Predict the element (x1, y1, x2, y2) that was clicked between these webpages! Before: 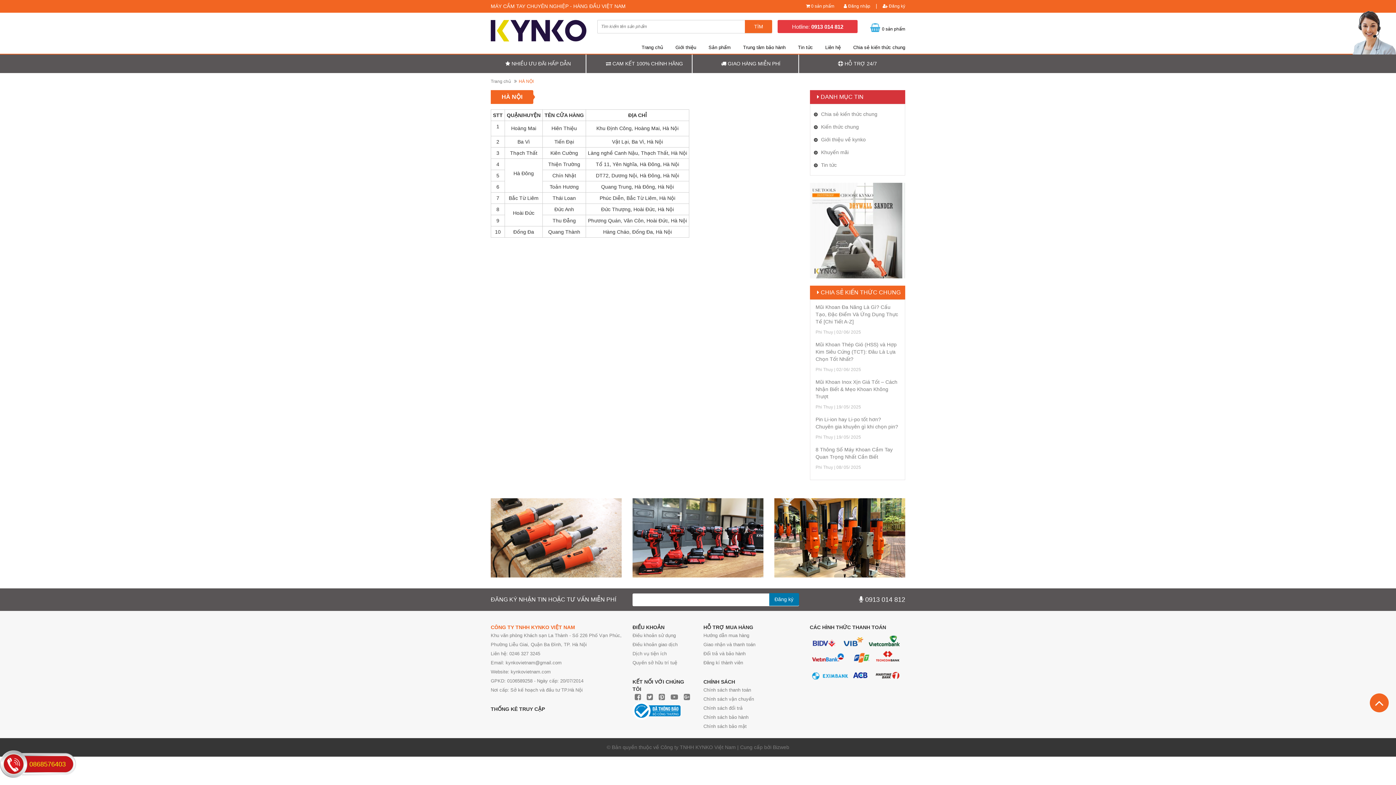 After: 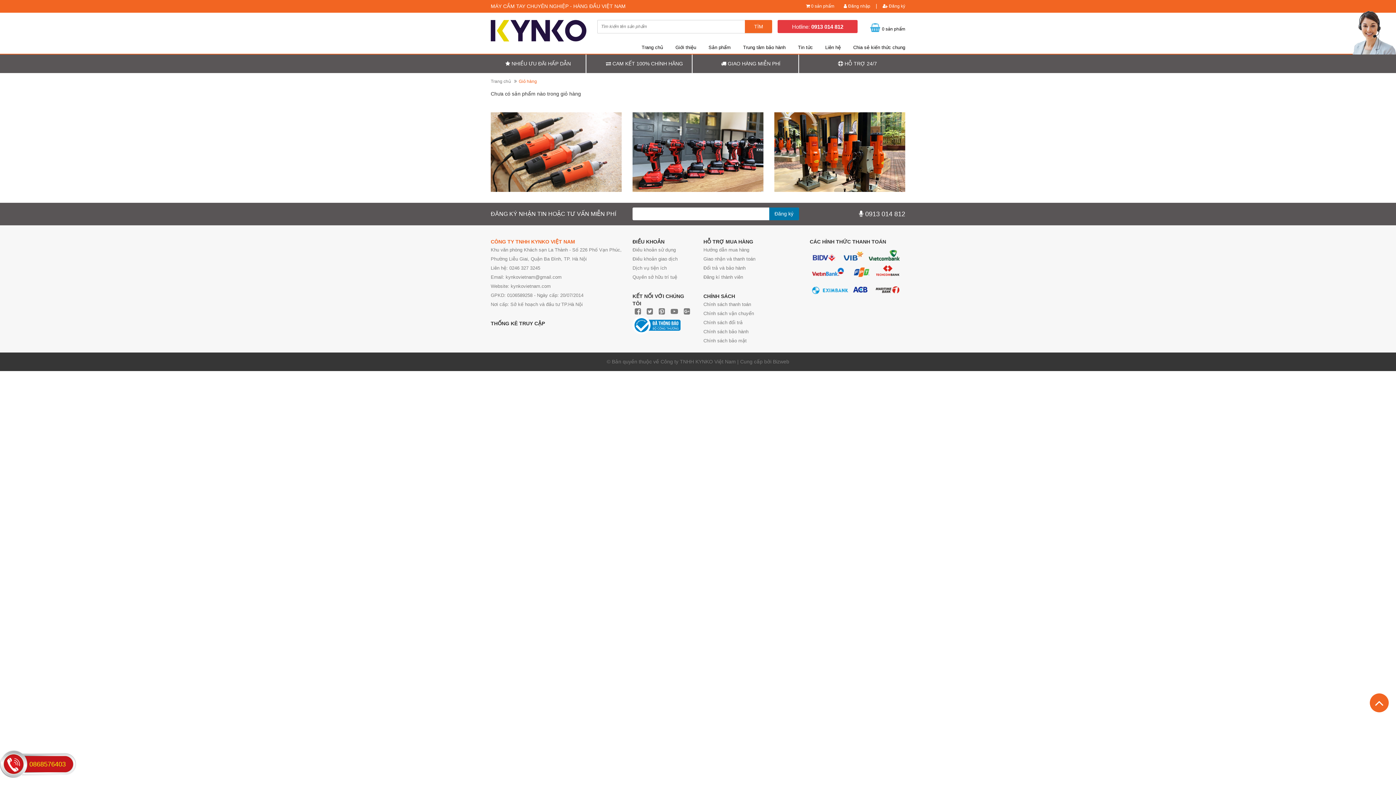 Action: label: 0 sản phẩm bbox: (863, 22, 905, 35)